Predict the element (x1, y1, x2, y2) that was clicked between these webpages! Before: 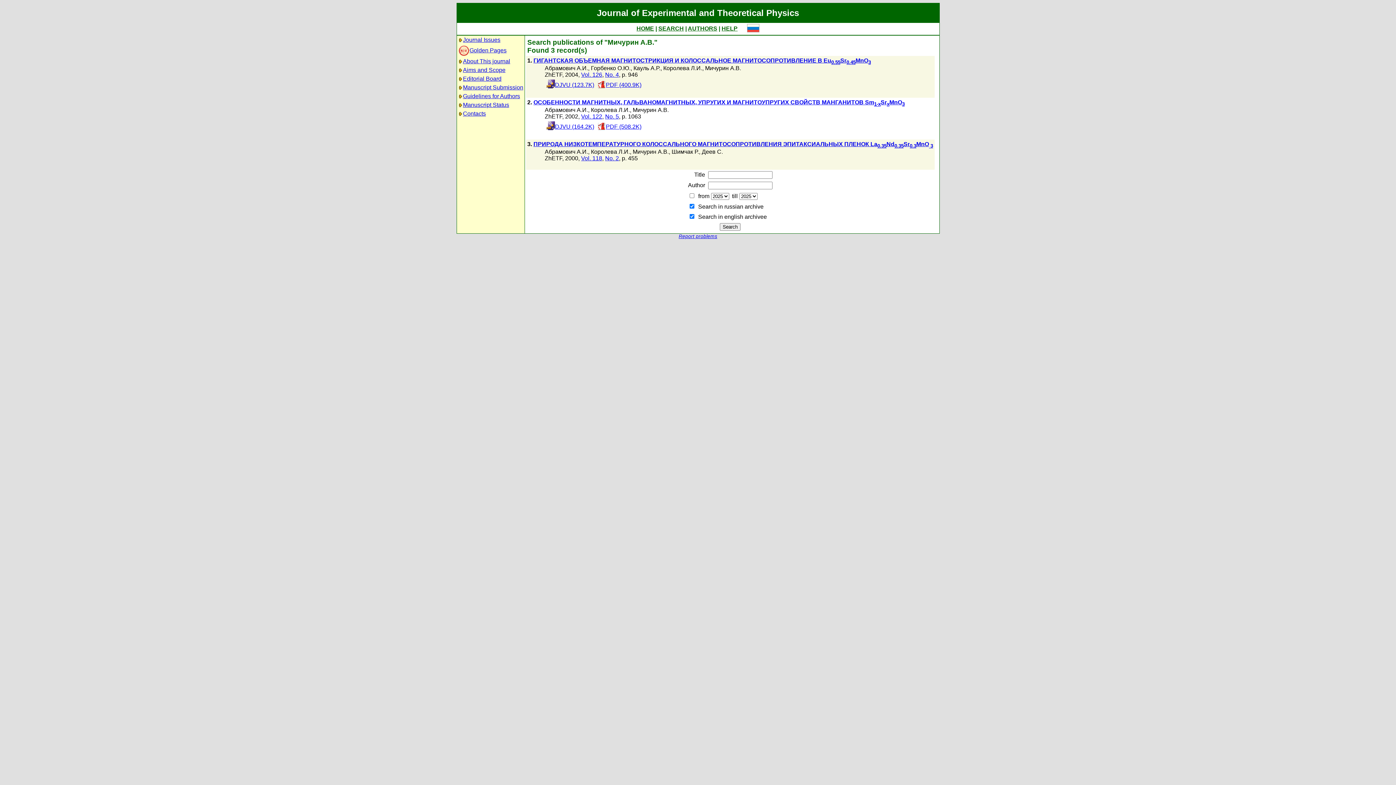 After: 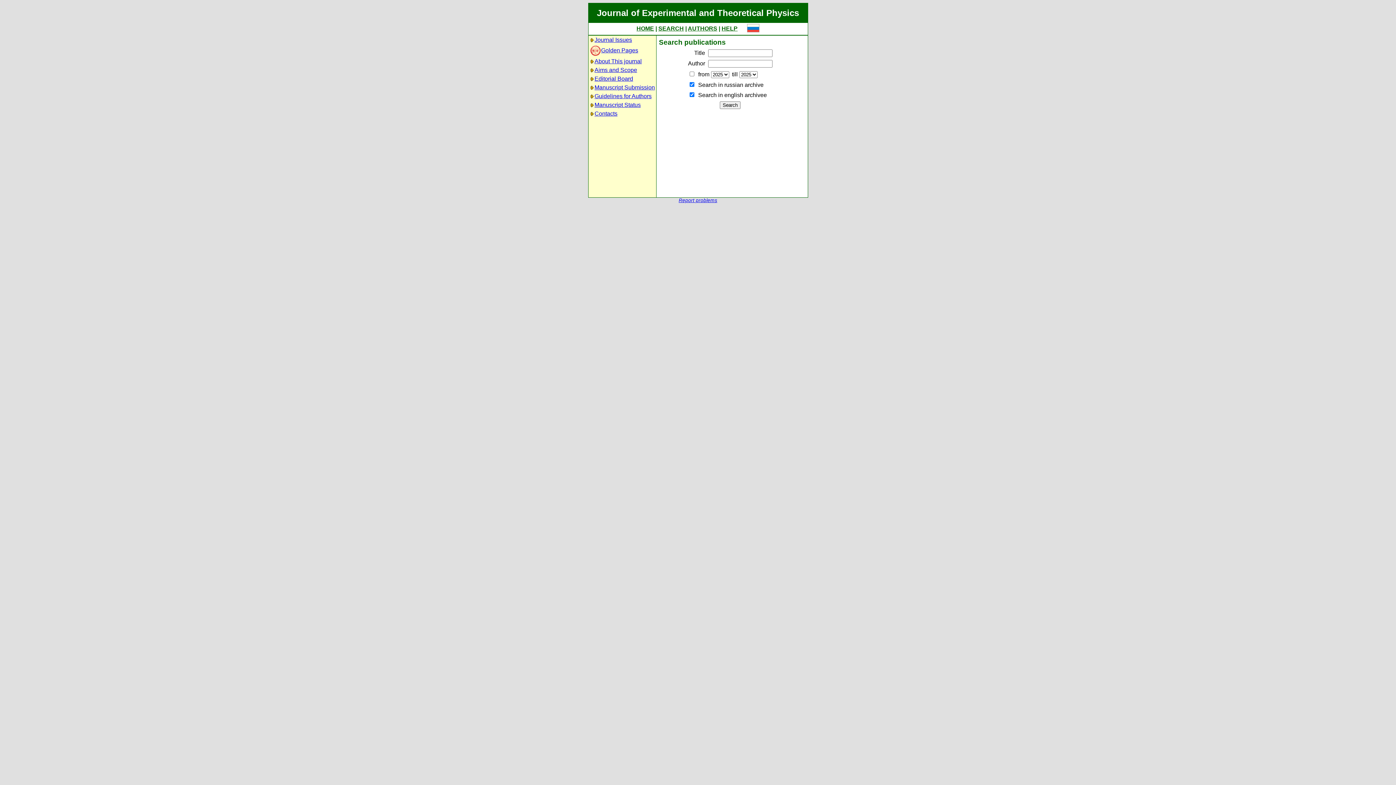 Action: label: SEARCH bbox: (658, 25, 684, 31)